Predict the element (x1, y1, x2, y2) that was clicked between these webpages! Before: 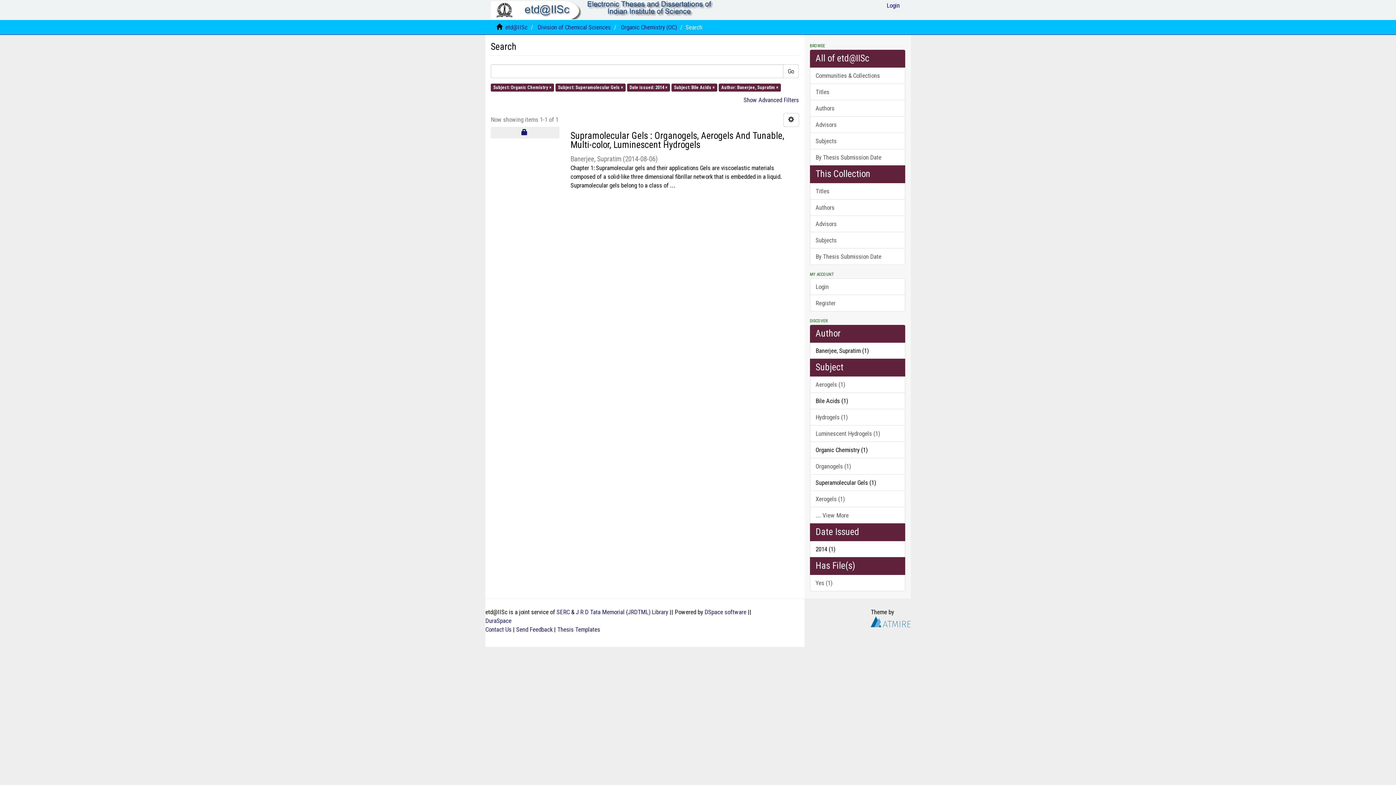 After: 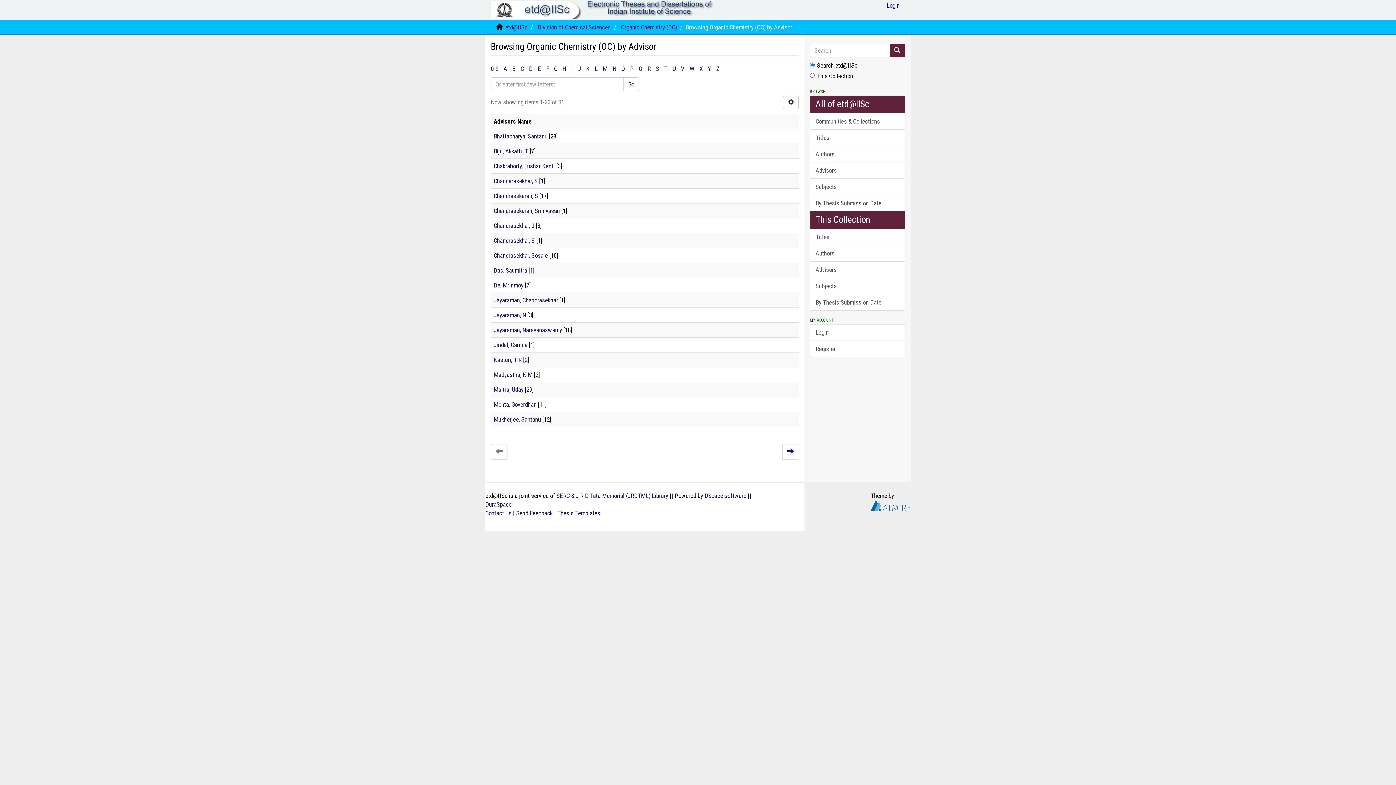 Action: bbox: (810, 215, 905, 232) label: Advisors